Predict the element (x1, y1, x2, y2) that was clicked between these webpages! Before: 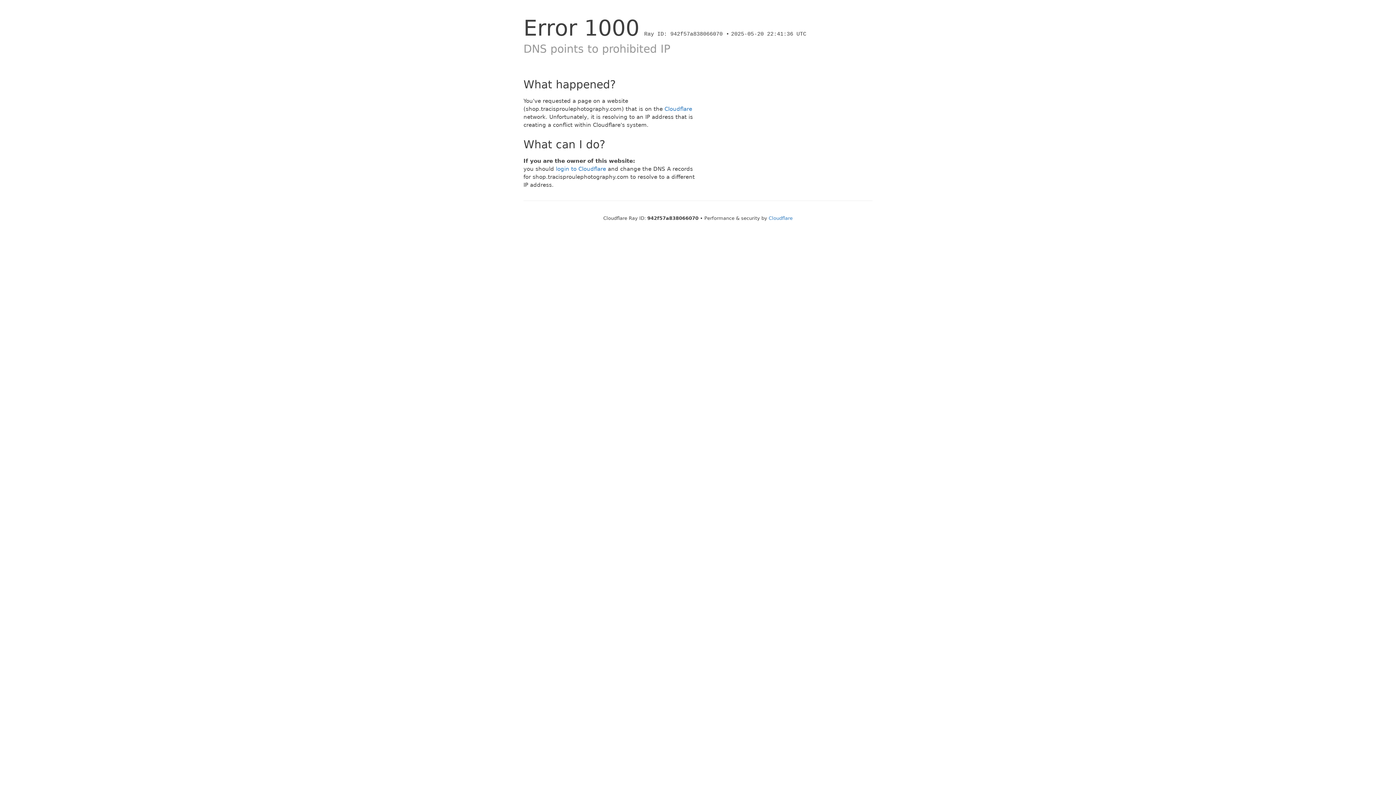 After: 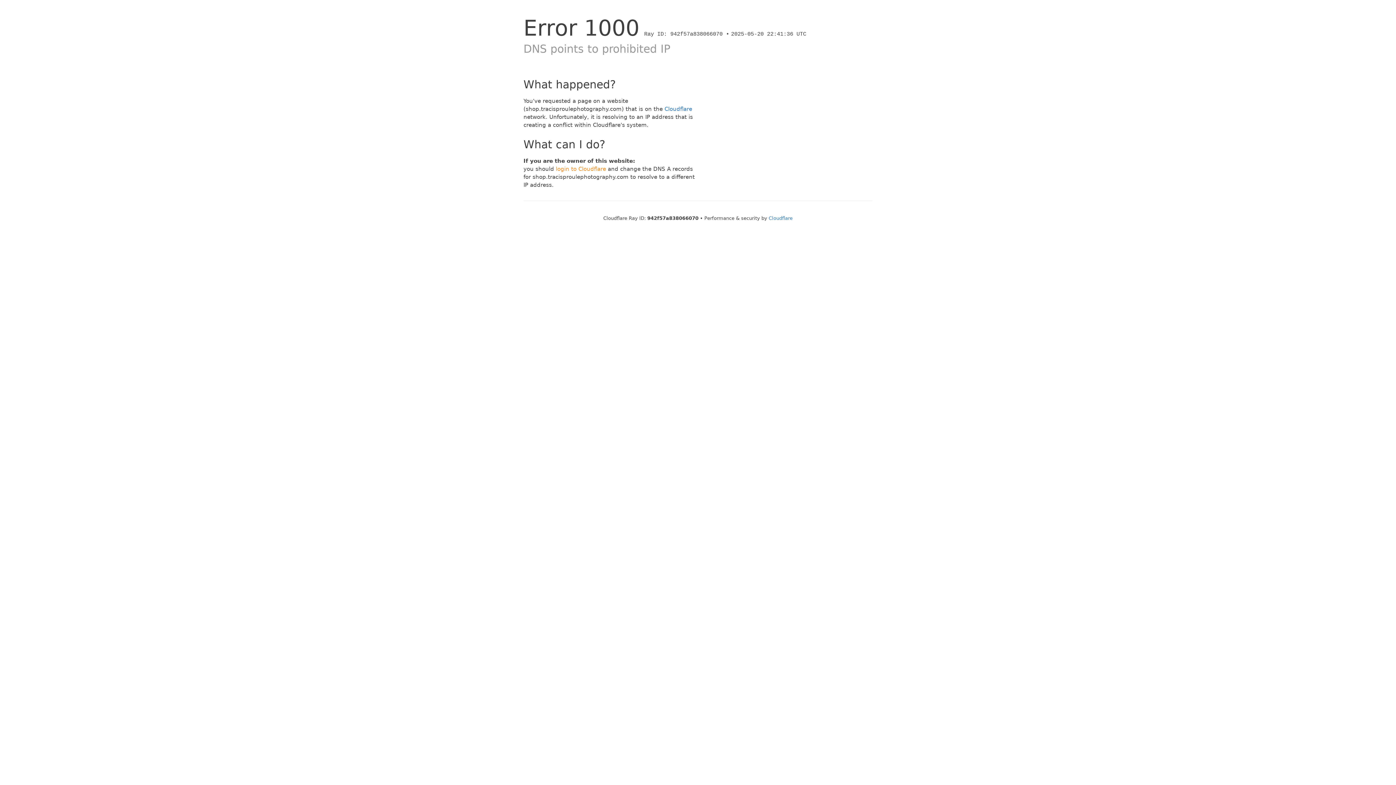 Action: label: login to Cloudflare bbox: (556, 165, 606, 172)